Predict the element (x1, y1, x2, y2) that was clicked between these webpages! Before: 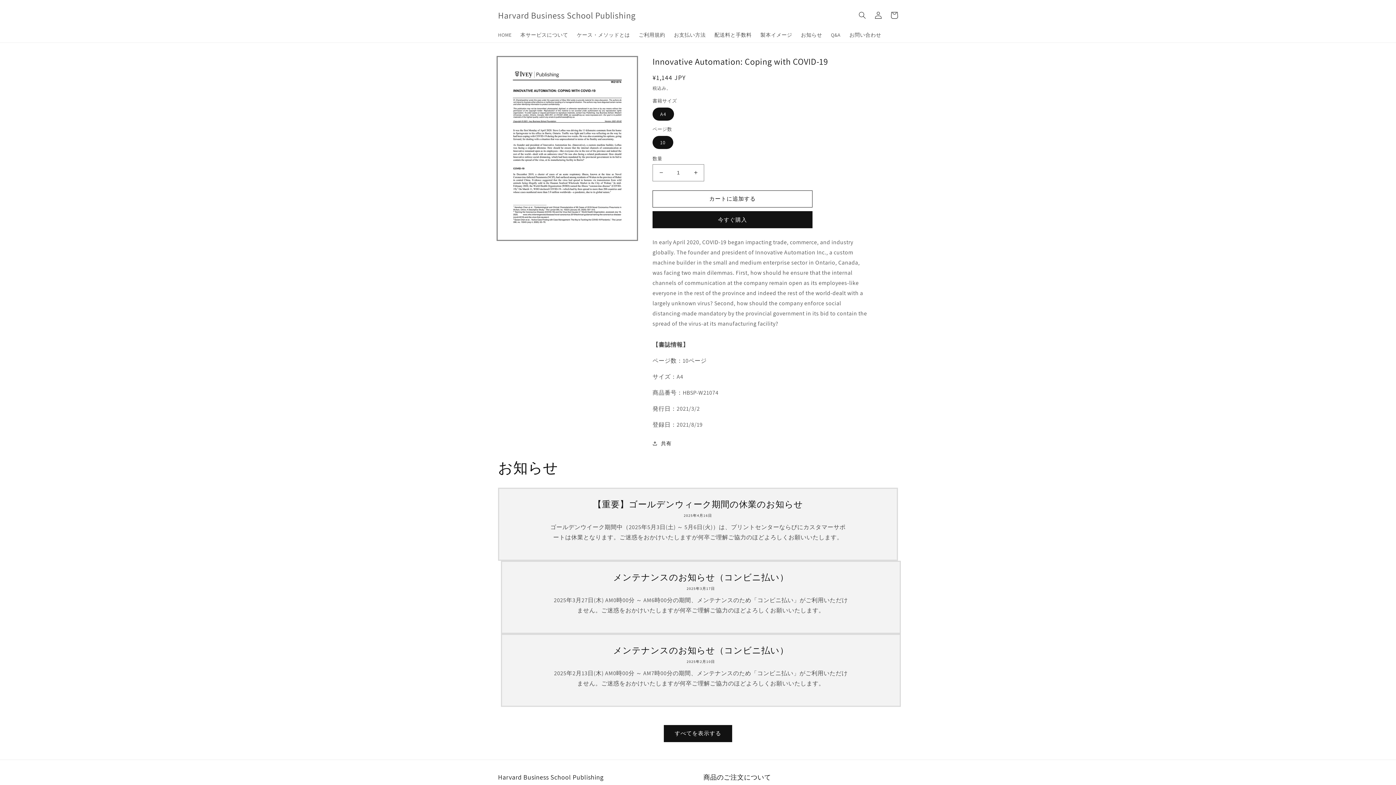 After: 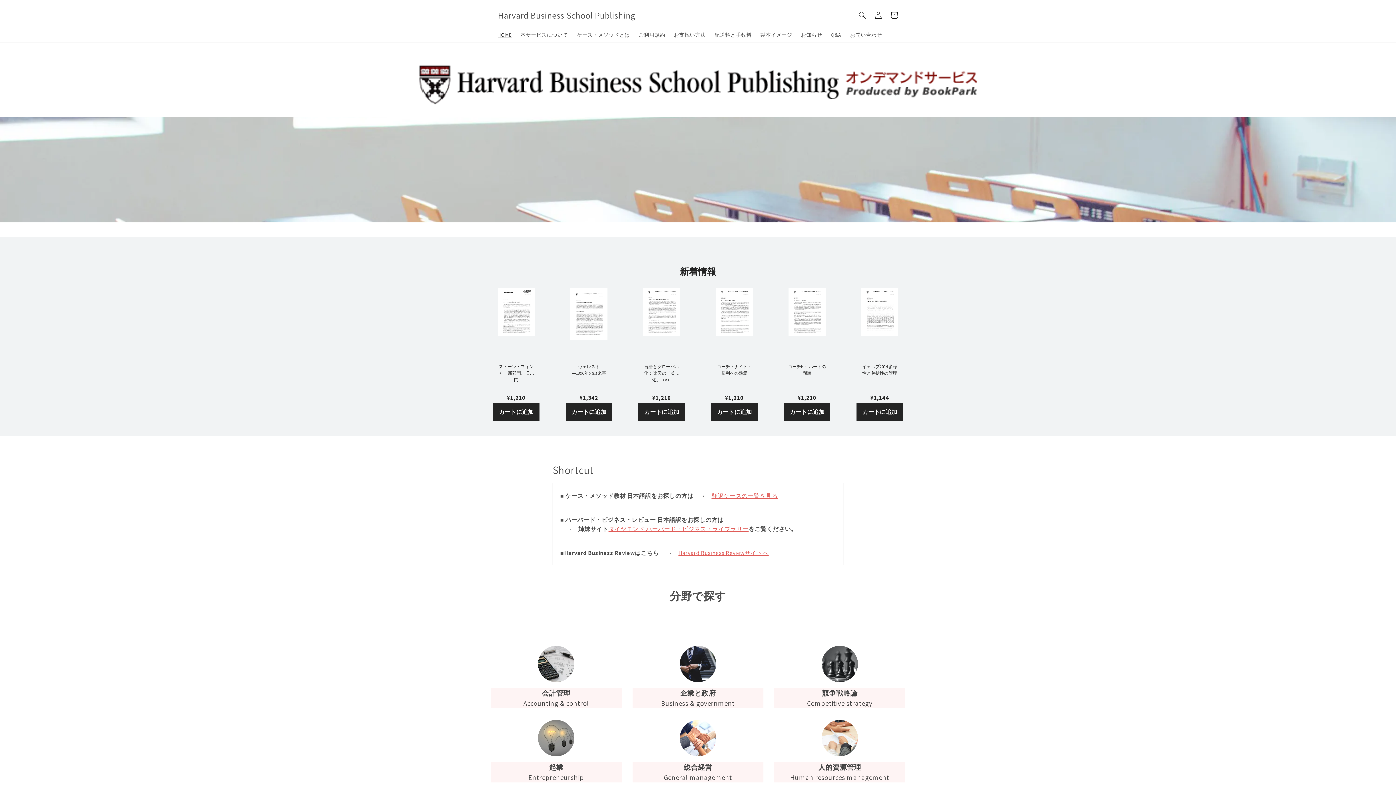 Action: bbox: (495, 8, 638, 22) label: Harvard Business School Publishing